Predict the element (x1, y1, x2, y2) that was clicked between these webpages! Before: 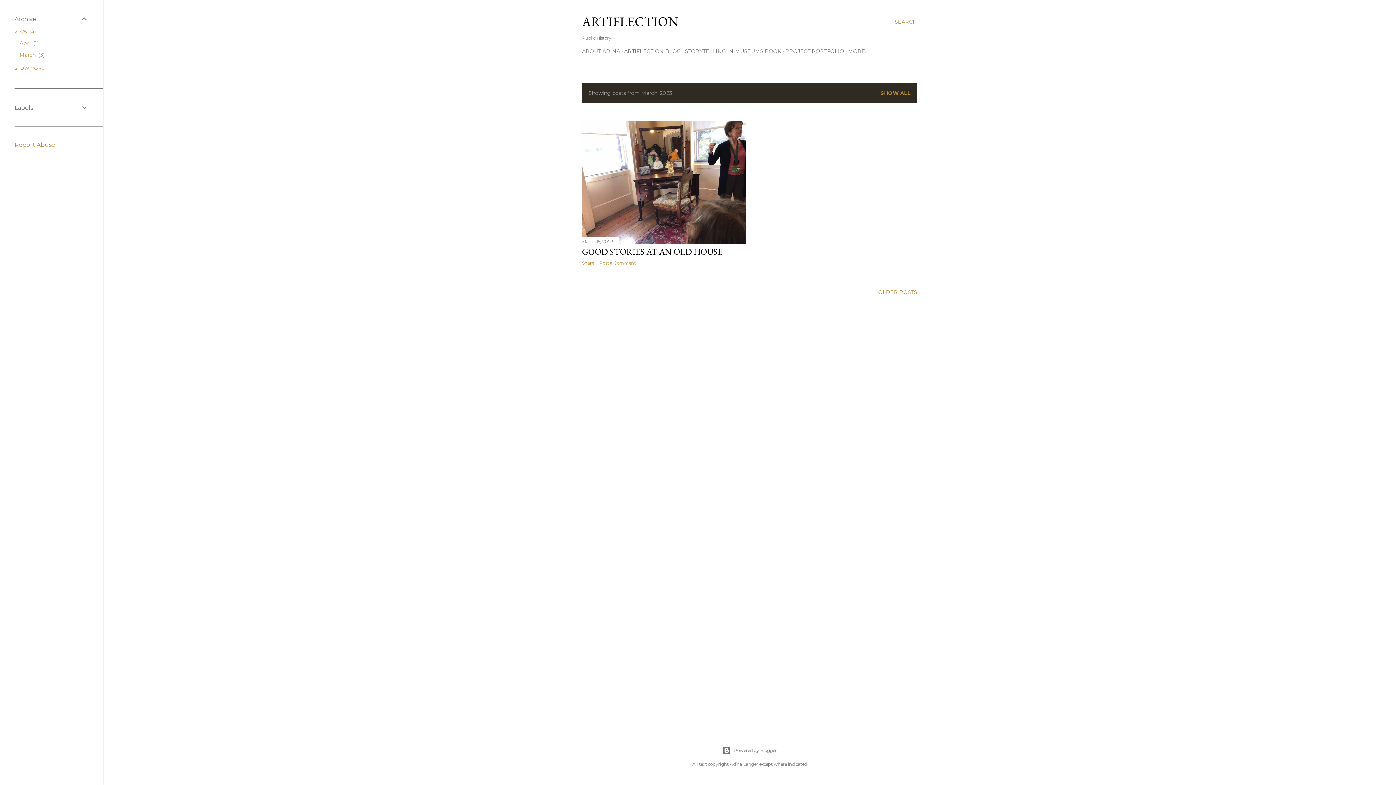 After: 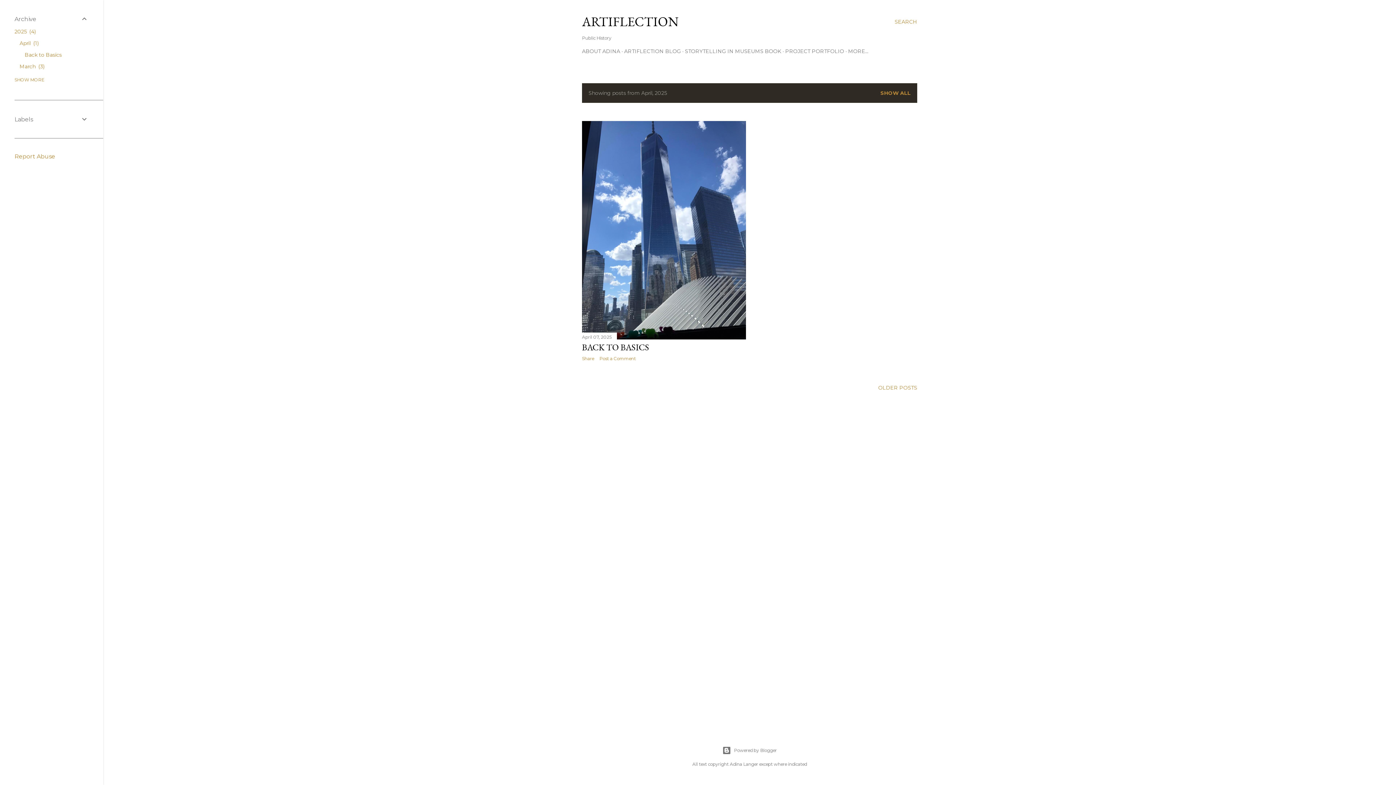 Action: label: April 1 bbox: (19, 40, 38, 46)